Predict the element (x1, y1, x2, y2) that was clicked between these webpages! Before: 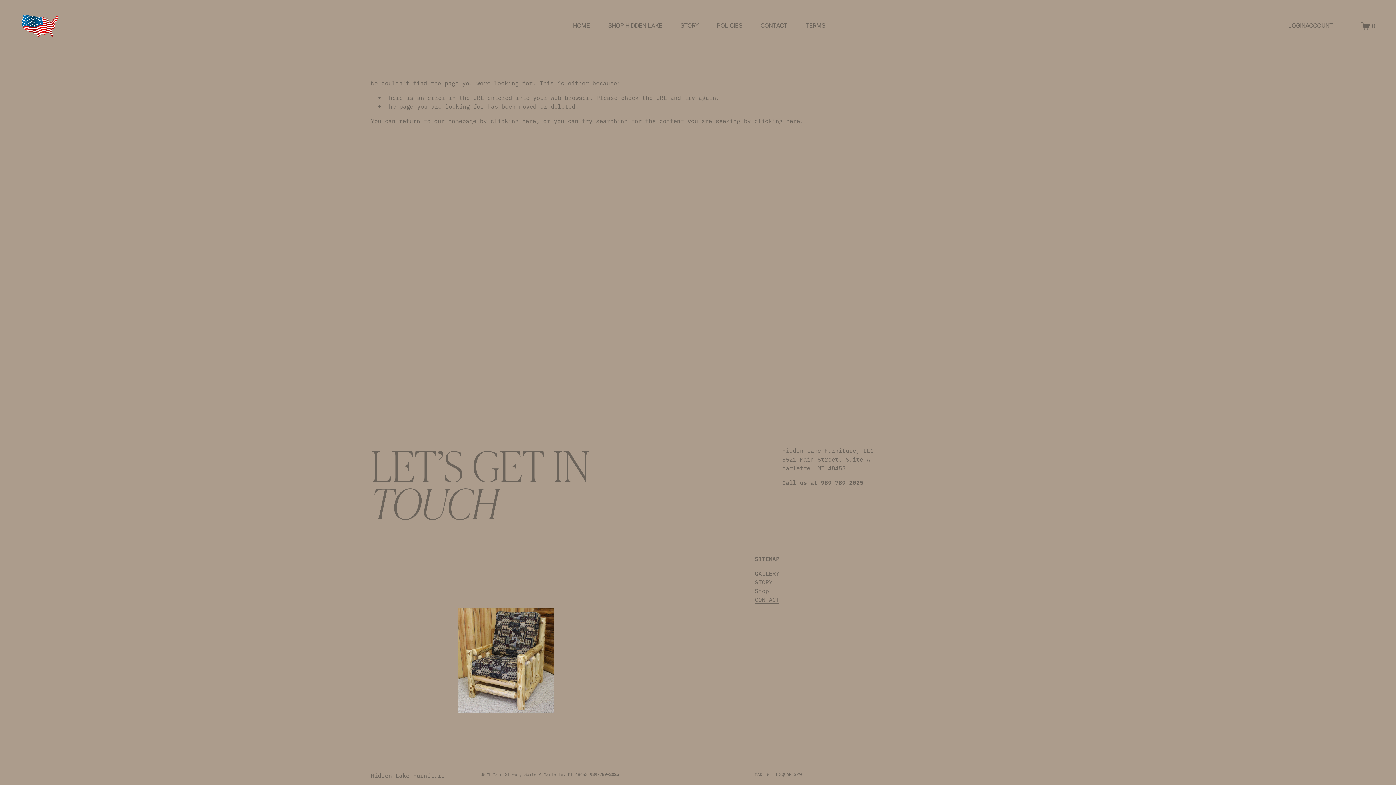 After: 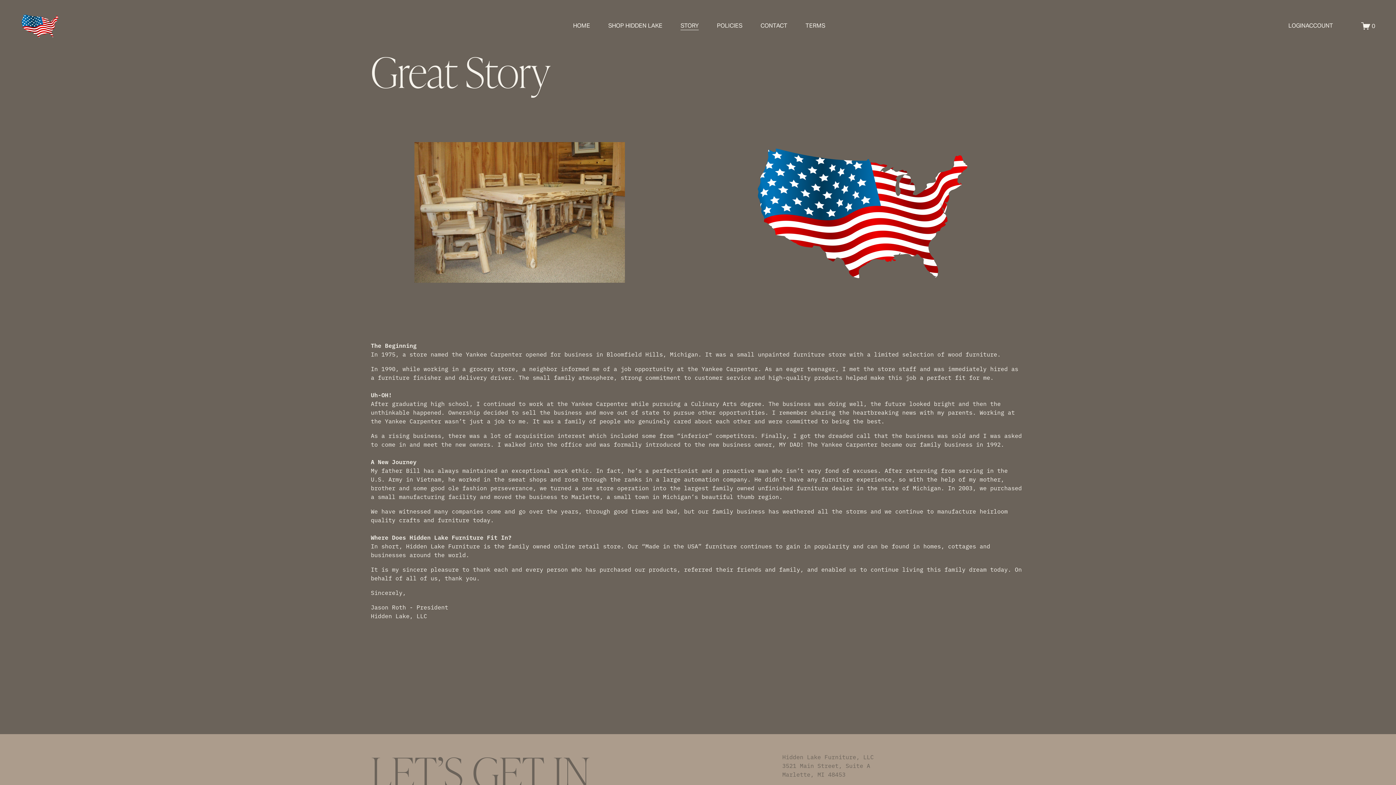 Action: label: STORY bbox: (755, 577, 772, 586)